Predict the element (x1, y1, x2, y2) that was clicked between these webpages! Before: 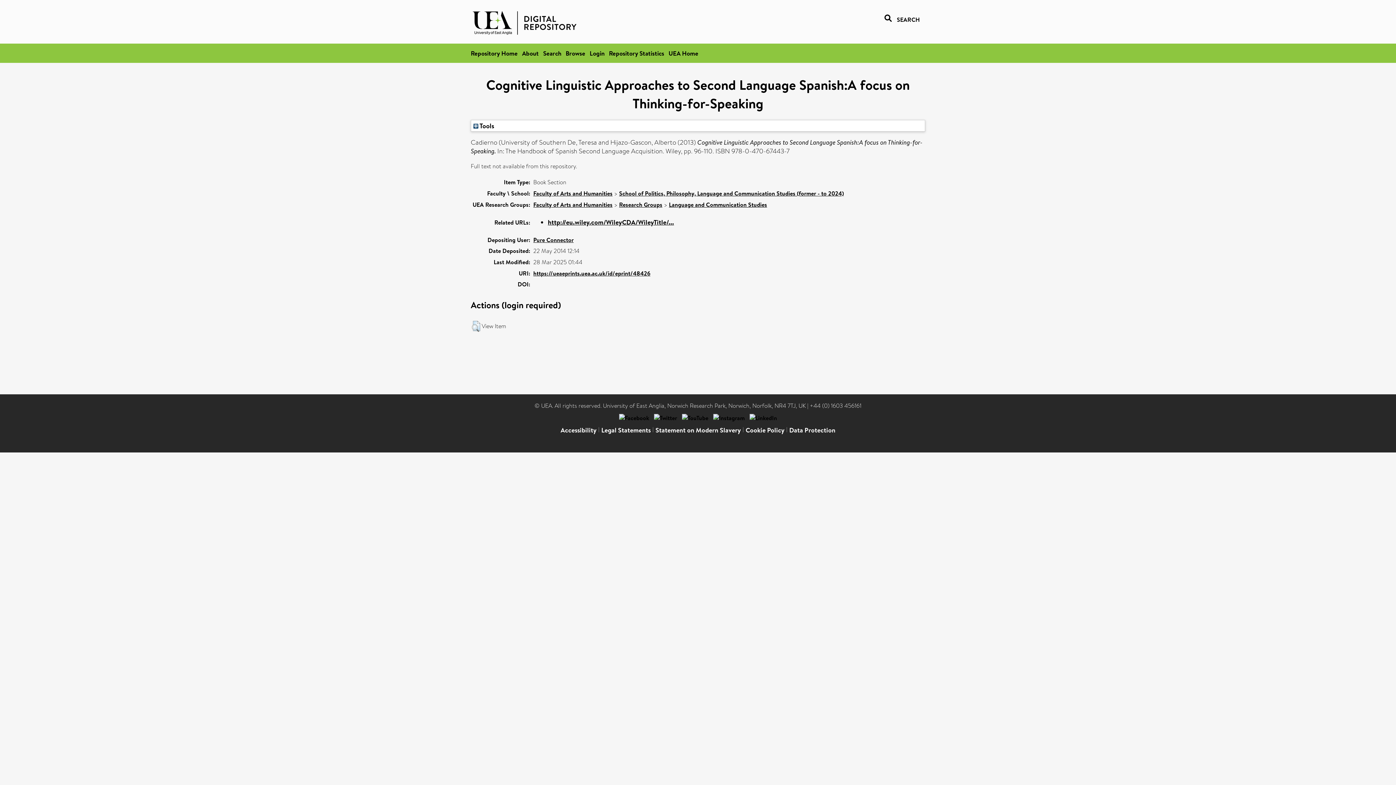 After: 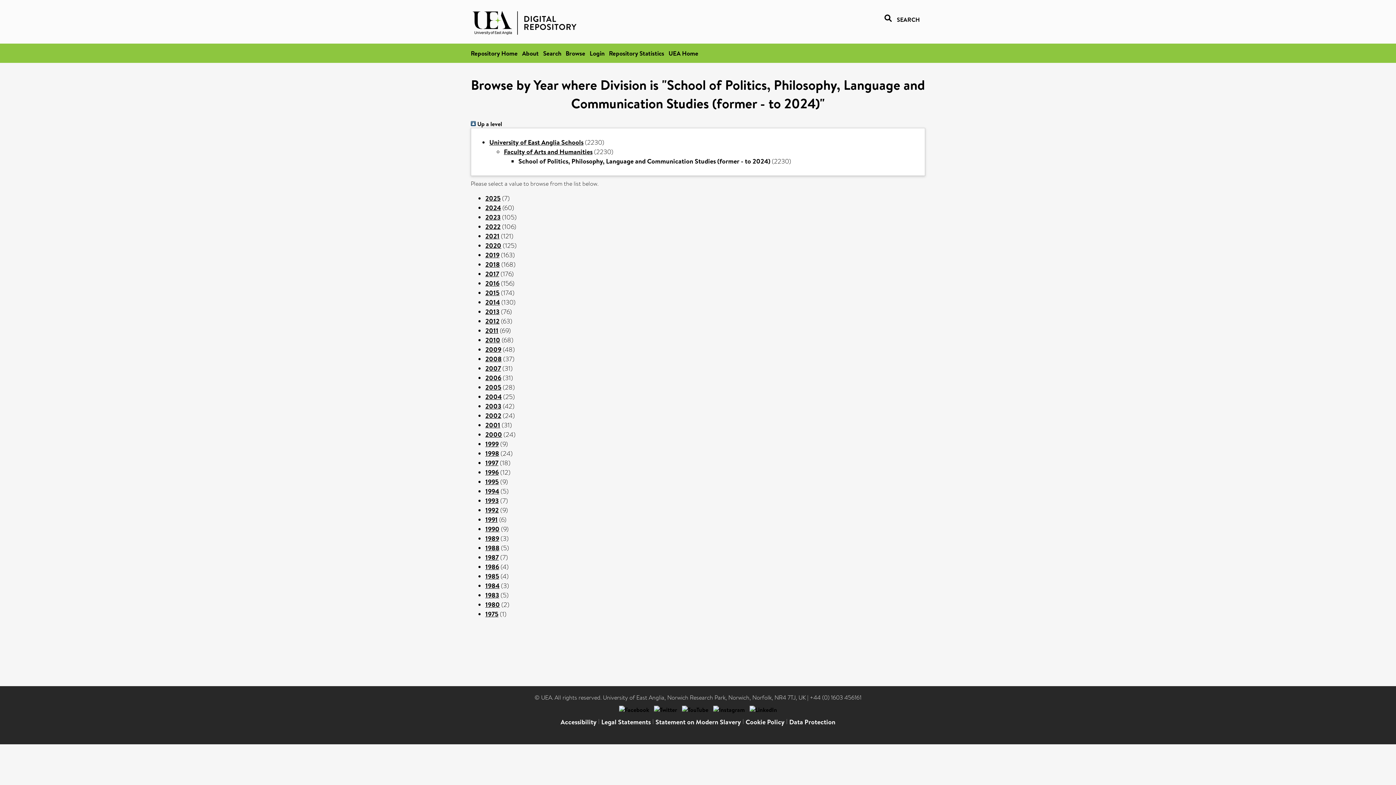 Action: bbox: (619, 189, 844, 197) label: School of Politics, Philosophy, Language and Communication Studies (former - to 2024)